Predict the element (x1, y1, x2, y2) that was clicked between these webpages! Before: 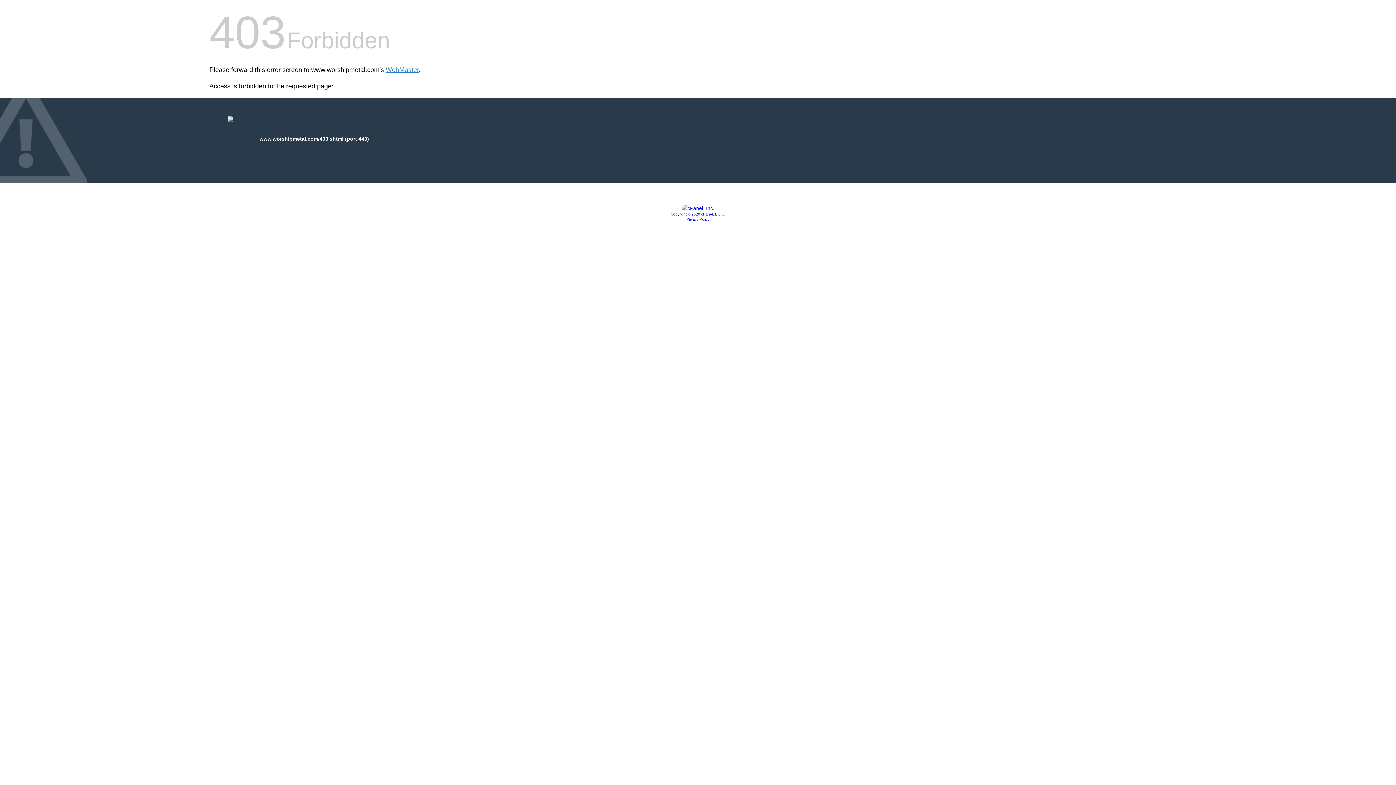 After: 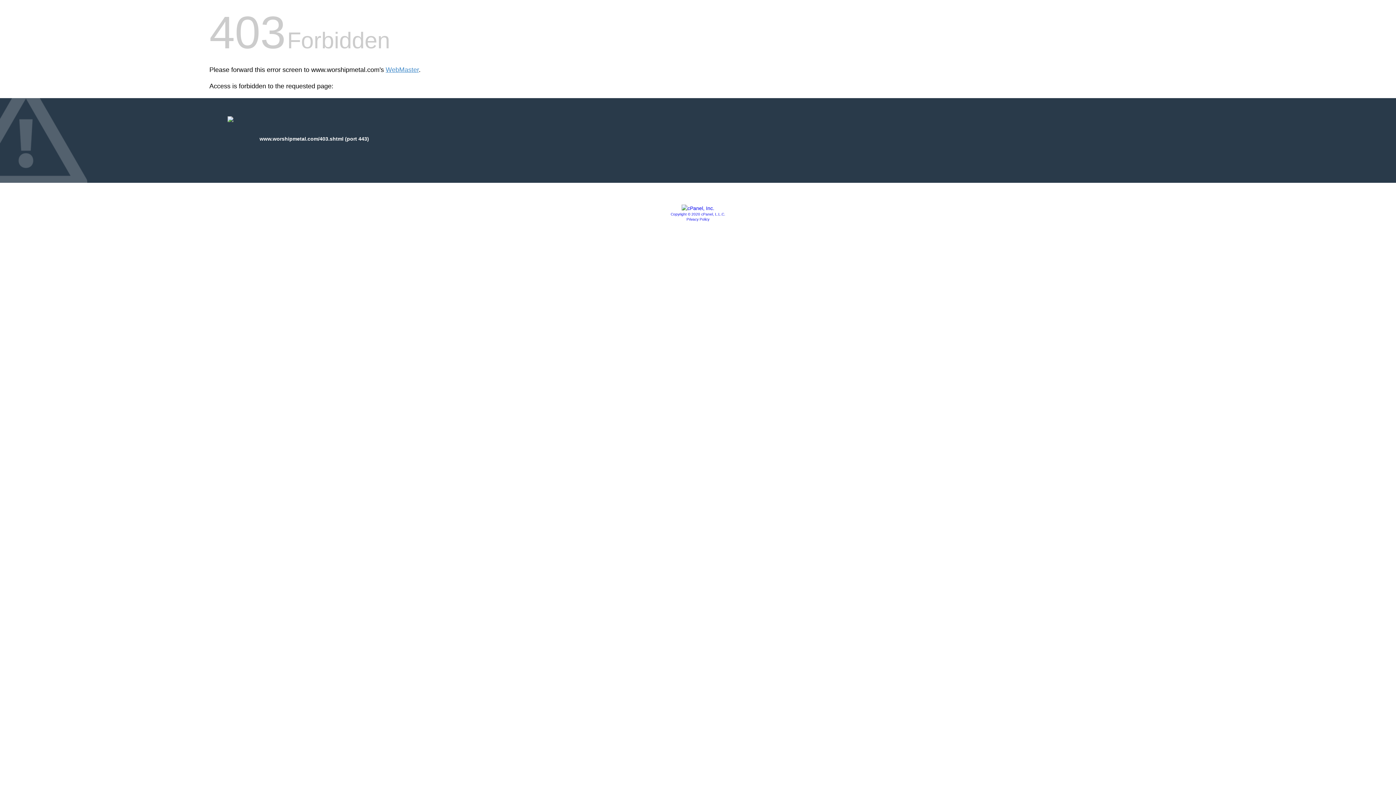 Action: bbox: (681, 205, 714, 211)